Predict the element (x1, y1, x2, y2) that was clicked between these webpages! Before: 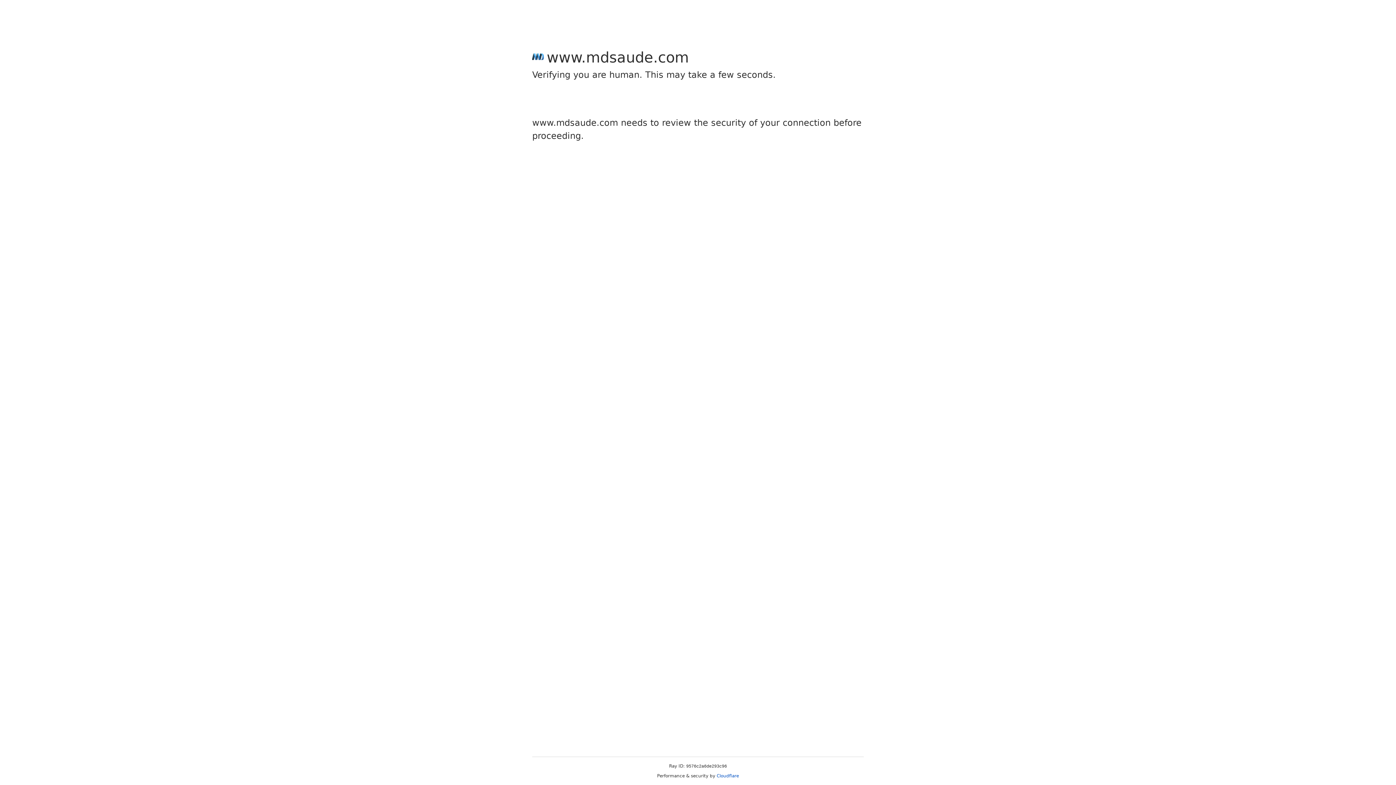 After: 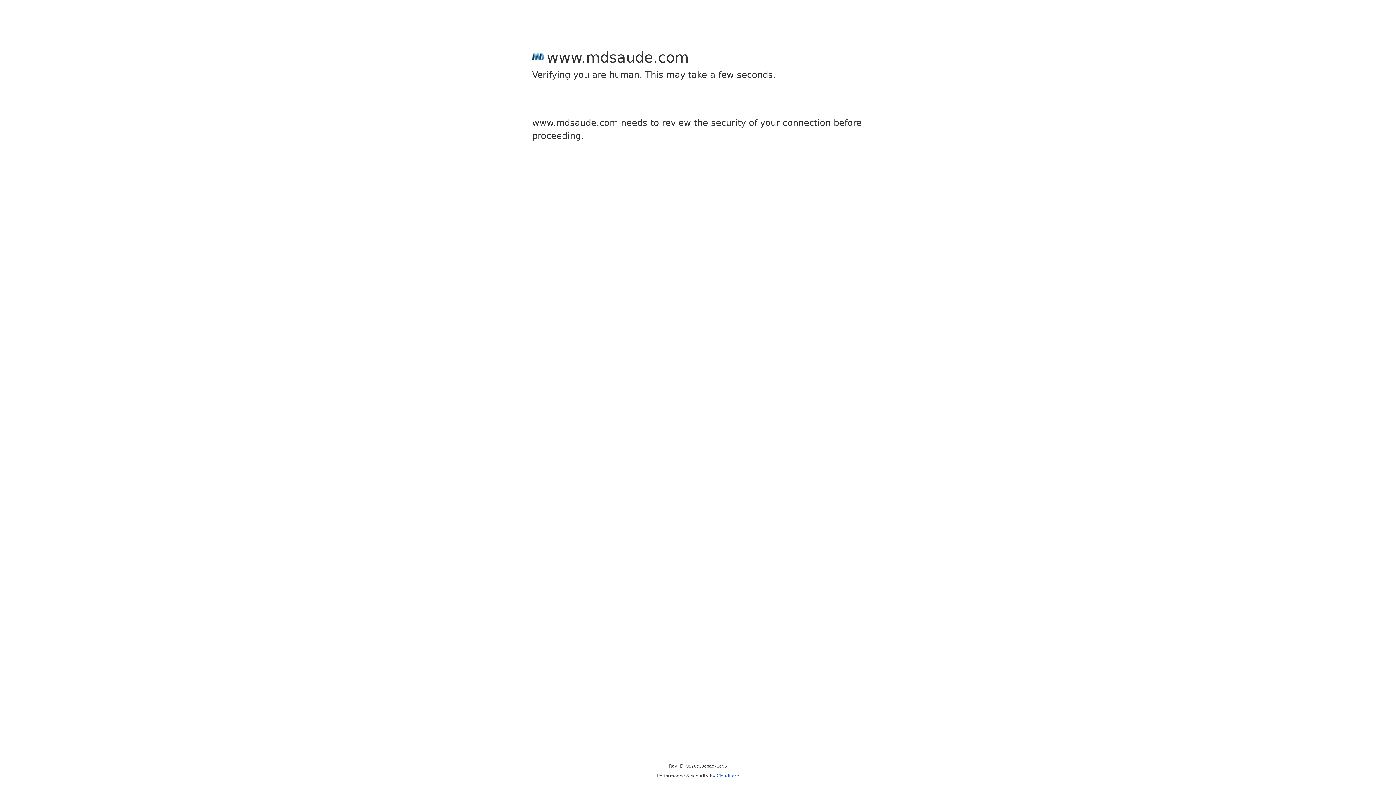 Action: label: Cloudflare bbox: (716, 773, 739, 778)